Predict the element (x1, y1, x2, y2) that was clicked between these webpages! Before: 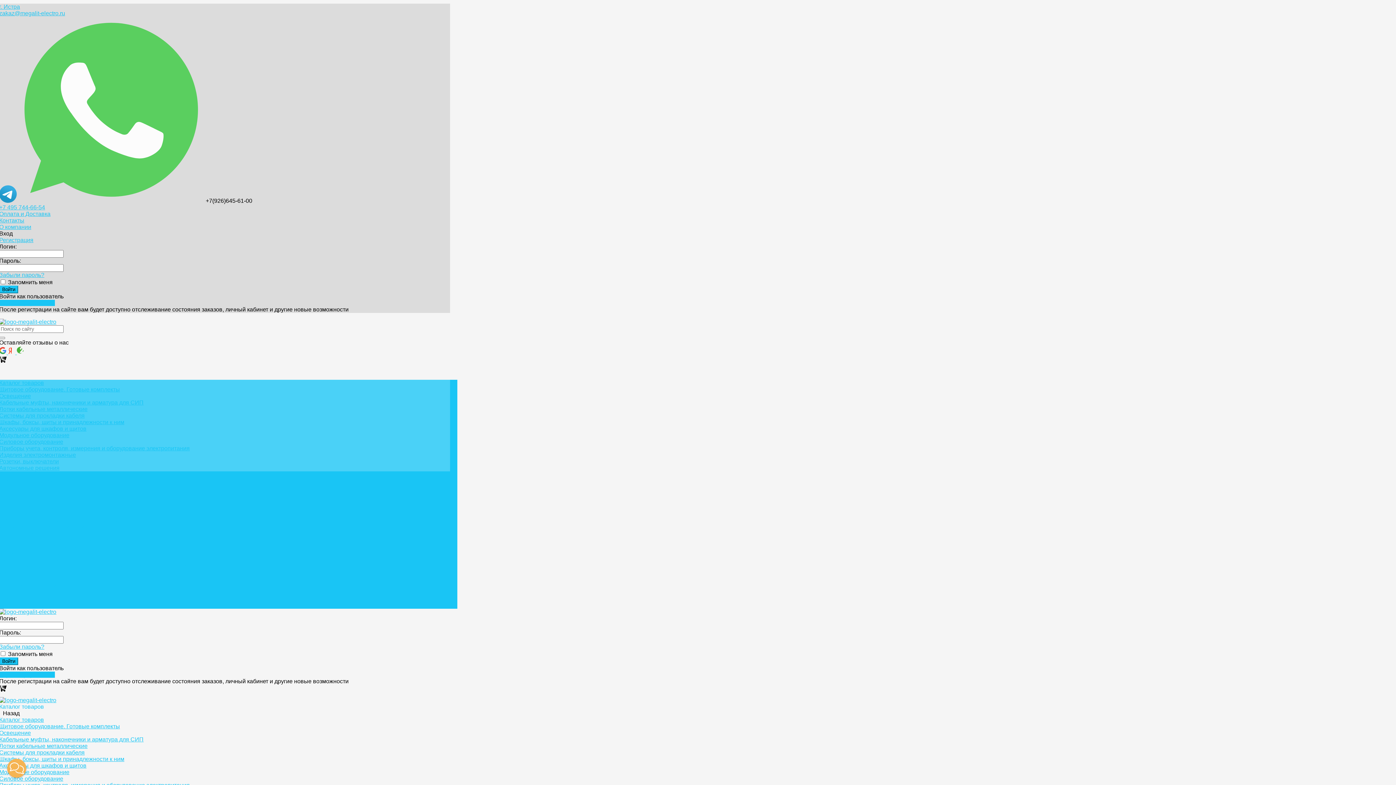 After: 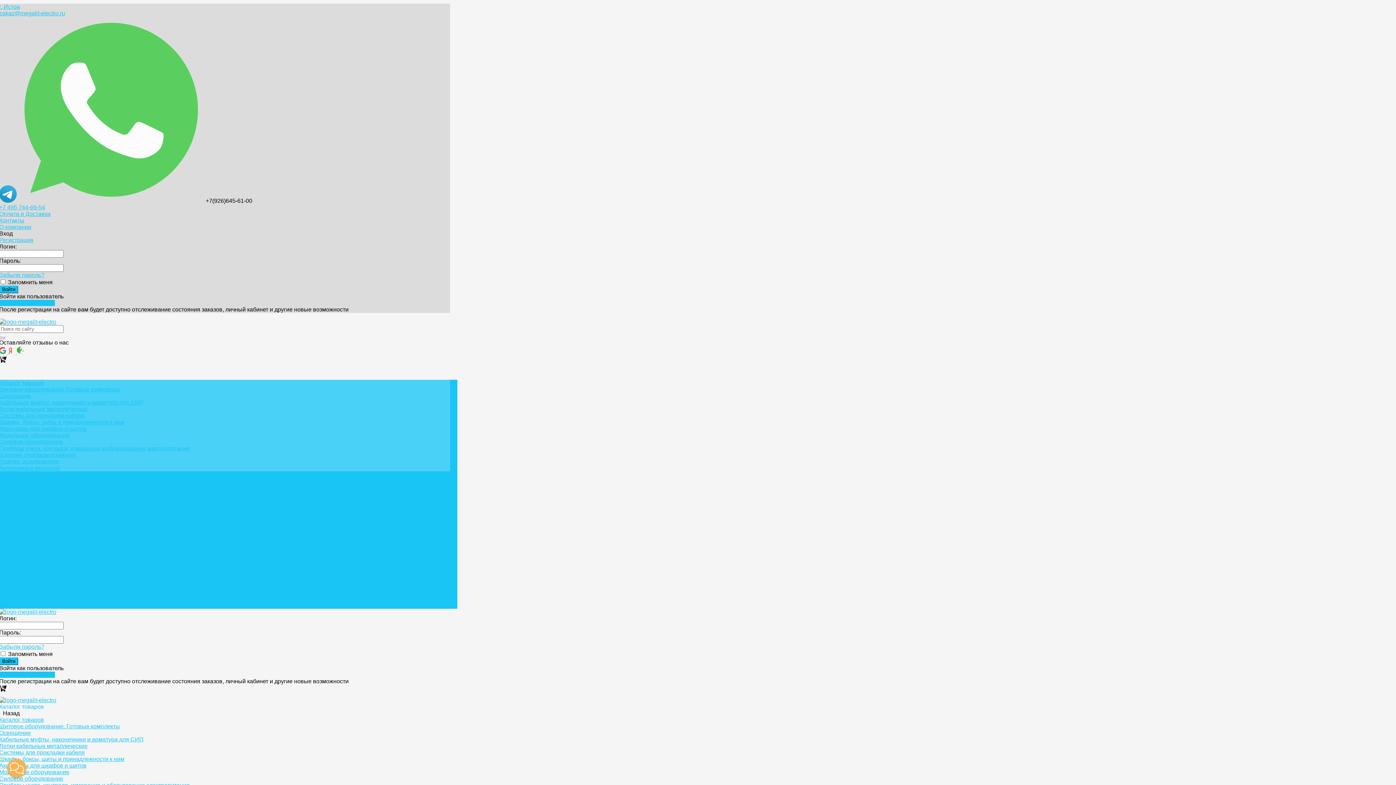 Action: bbox: (0, 458, 58, 464) label: Розетки, выключатели